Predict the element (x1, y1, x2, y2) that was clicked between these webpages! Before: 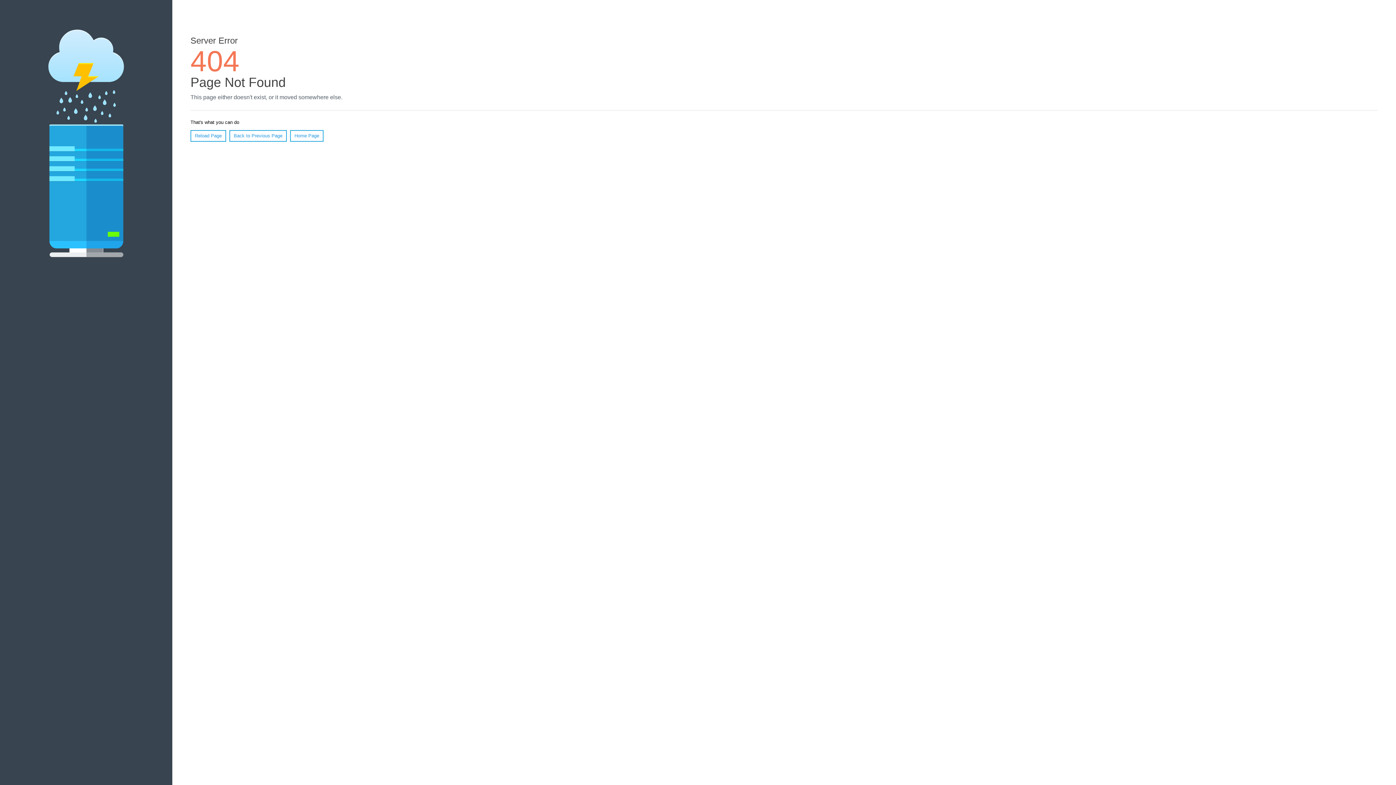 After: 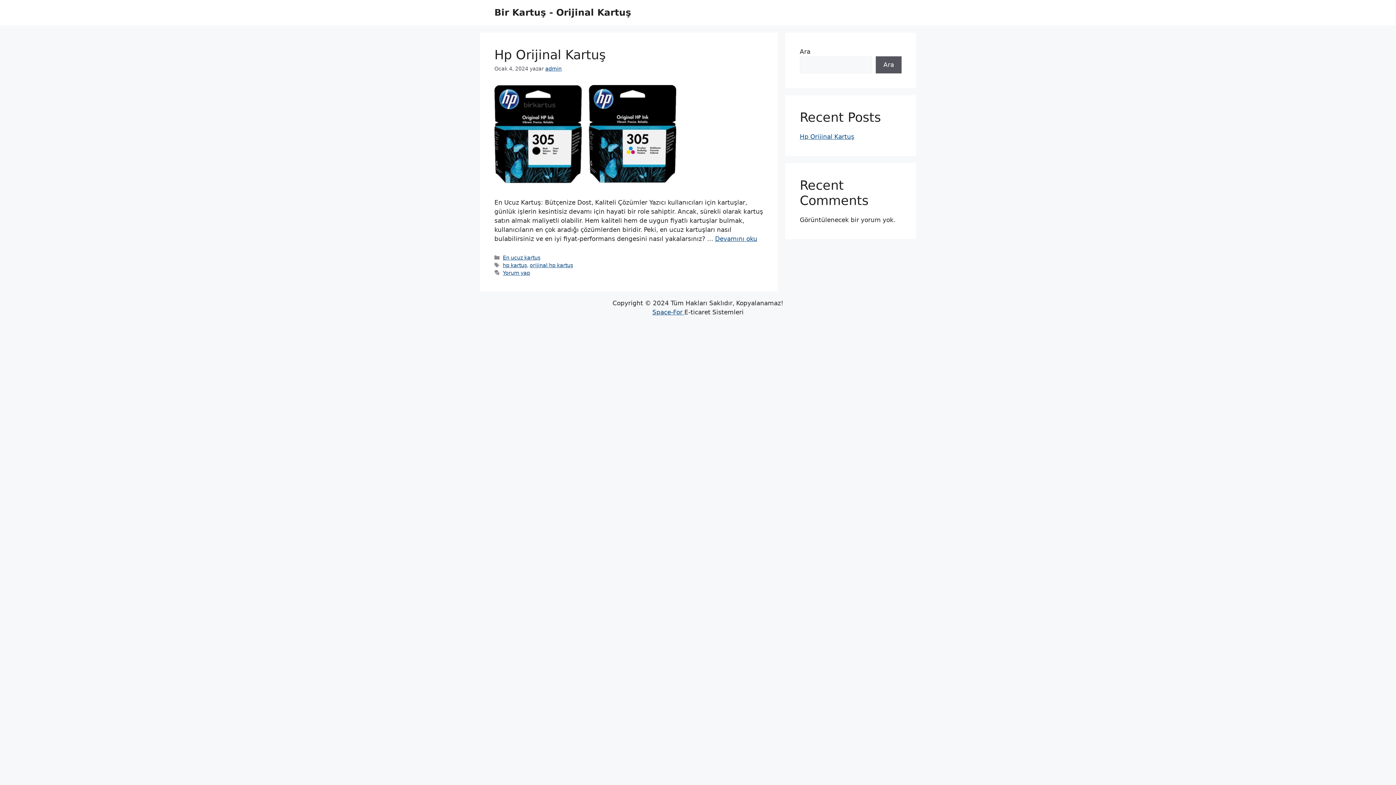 Action: label: Home Page bbox: (290, 130, 323, 141)